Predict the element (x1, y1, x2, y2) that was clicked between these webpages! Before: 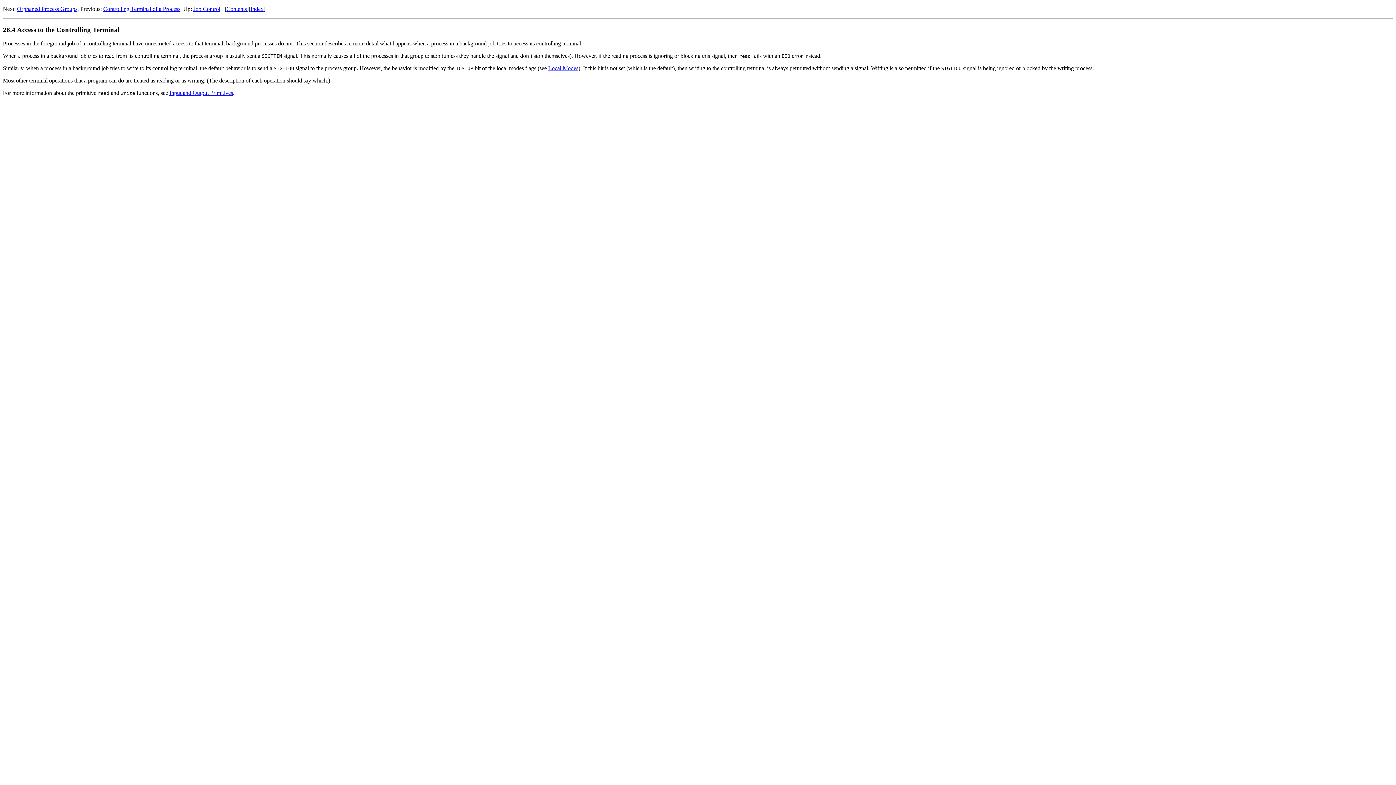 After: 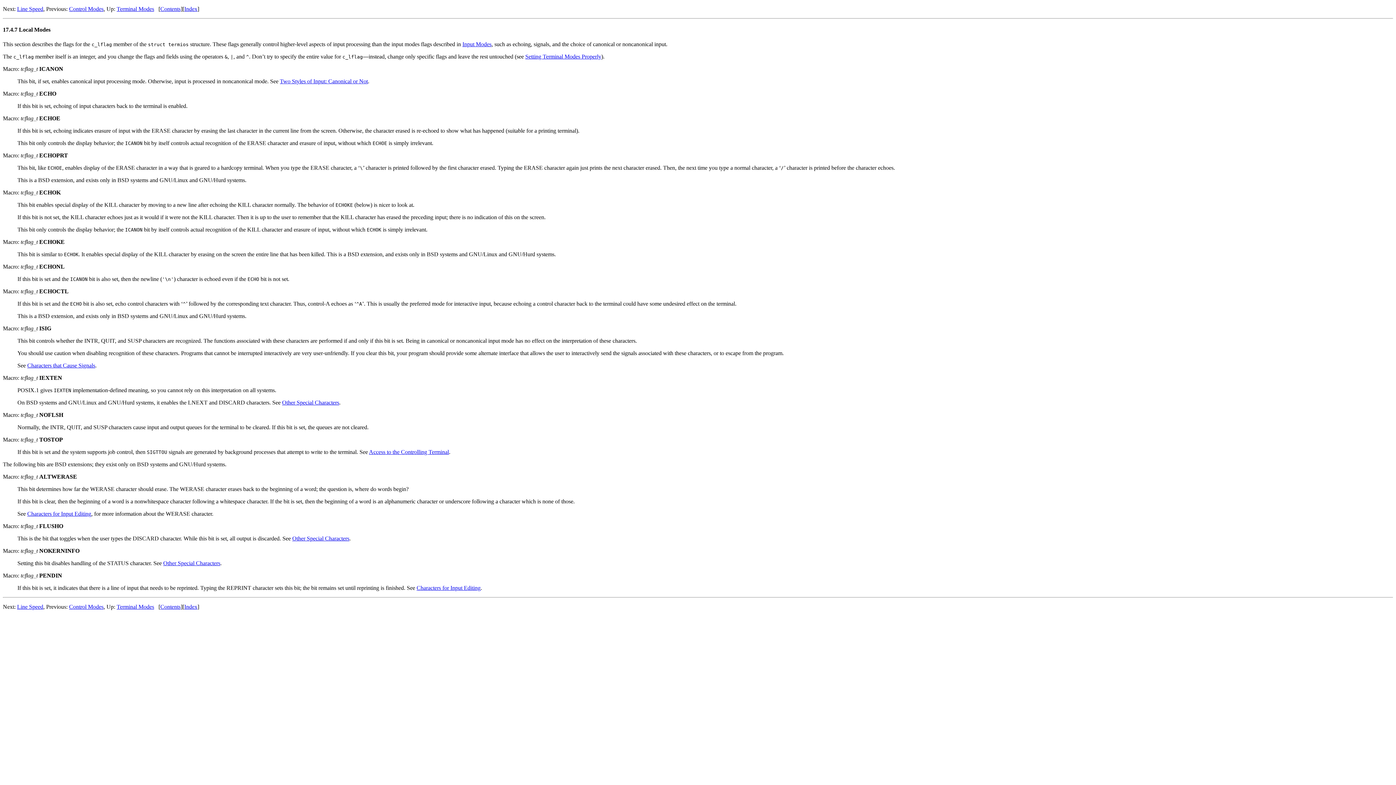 Action: label: Local Modes bbox: (548, 65, 578, 71)